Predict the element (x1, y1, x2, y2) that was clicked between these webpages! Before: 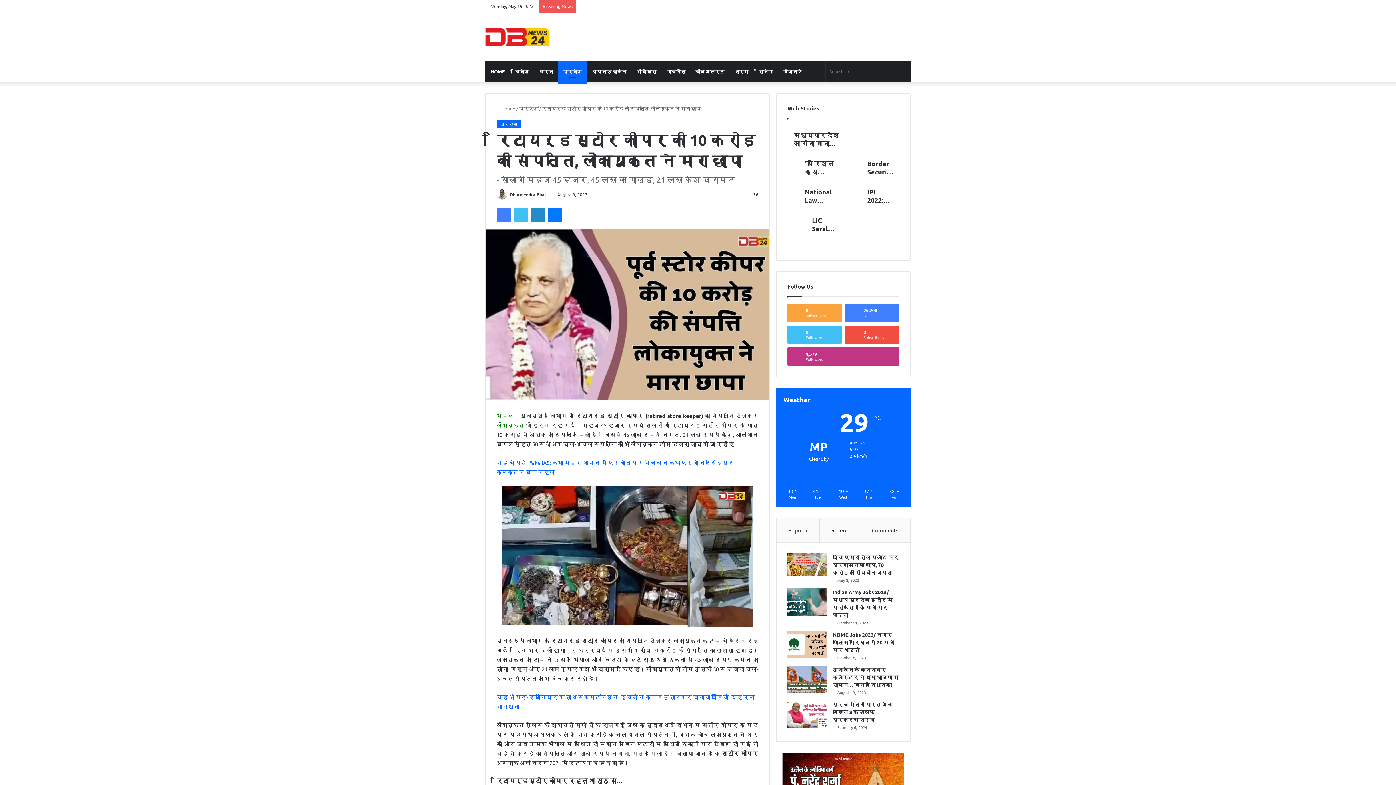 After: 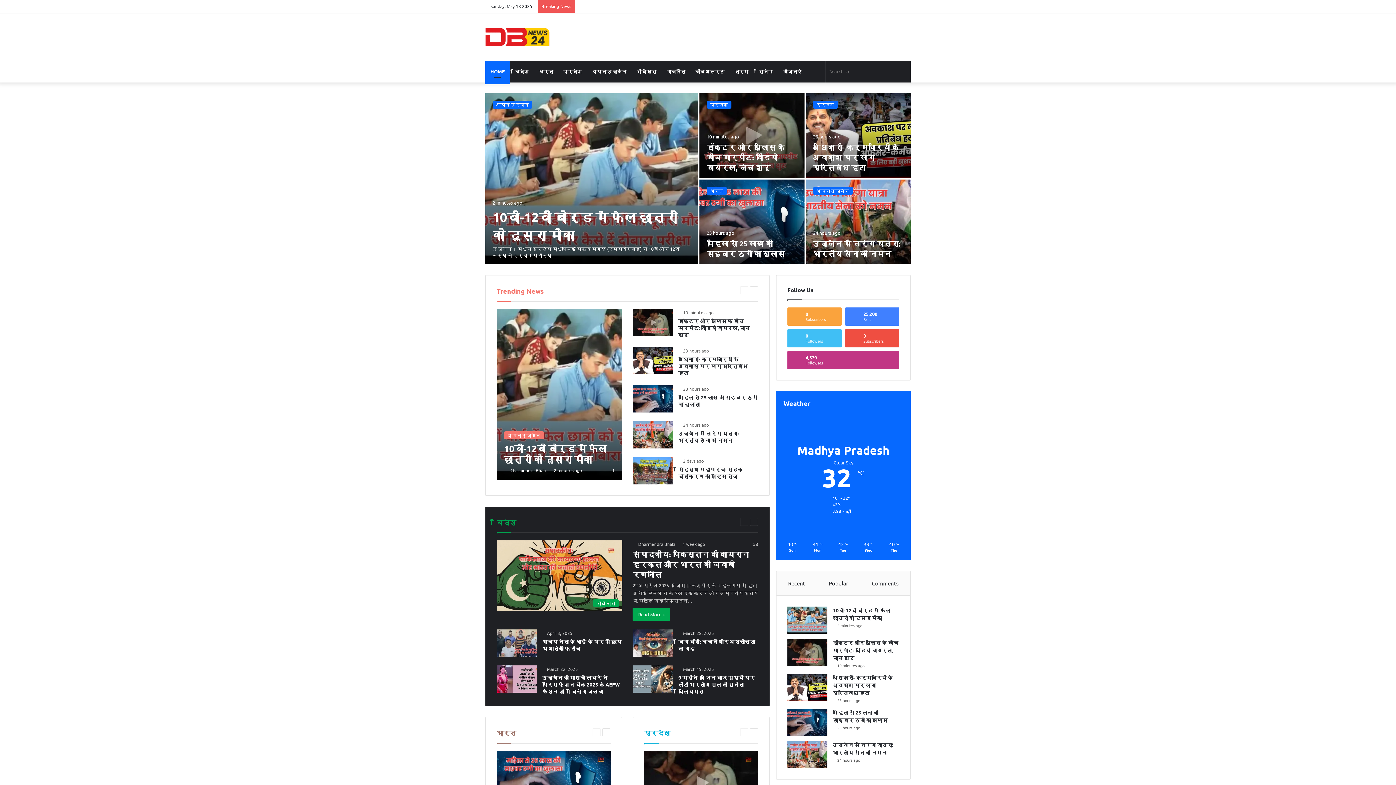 Action: label: HOME bbox: (485, 60, 510, 82)